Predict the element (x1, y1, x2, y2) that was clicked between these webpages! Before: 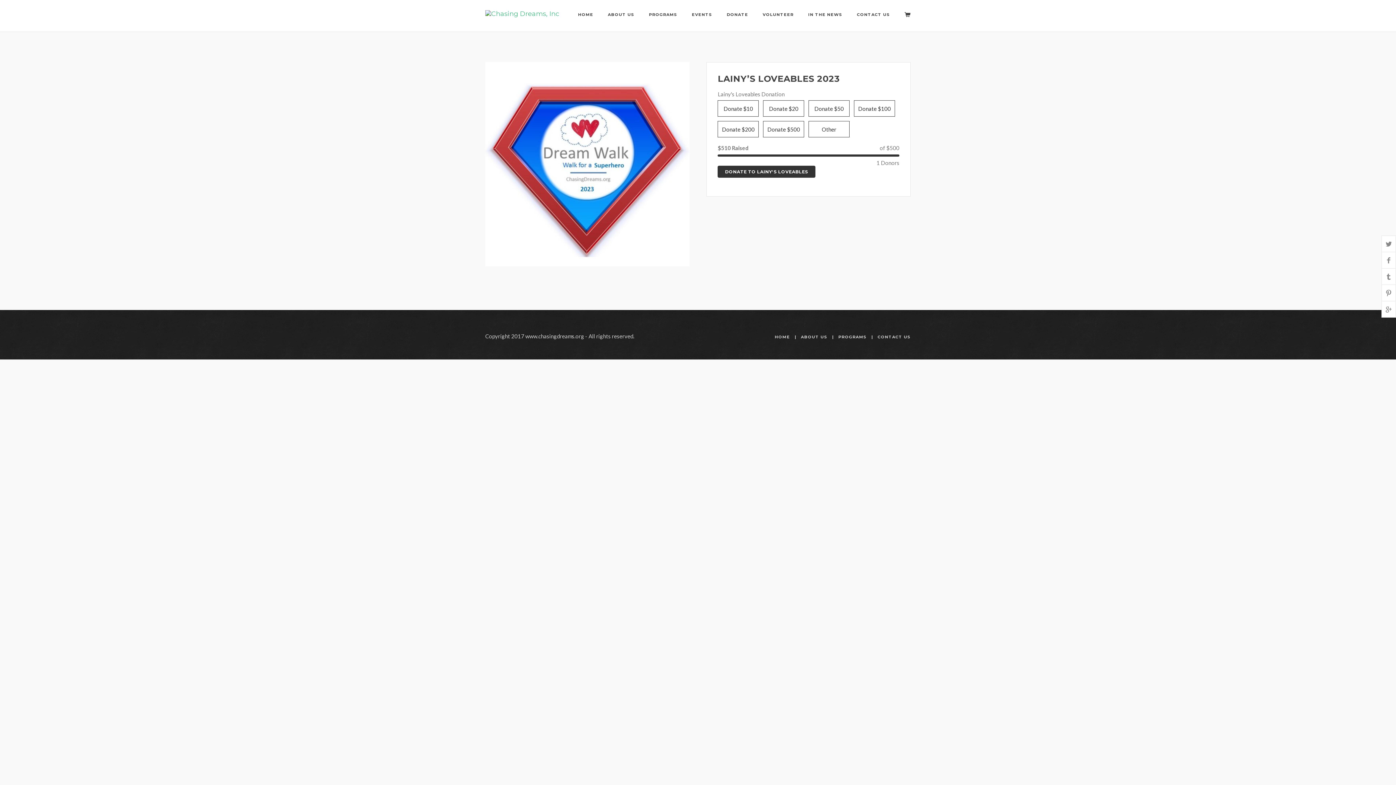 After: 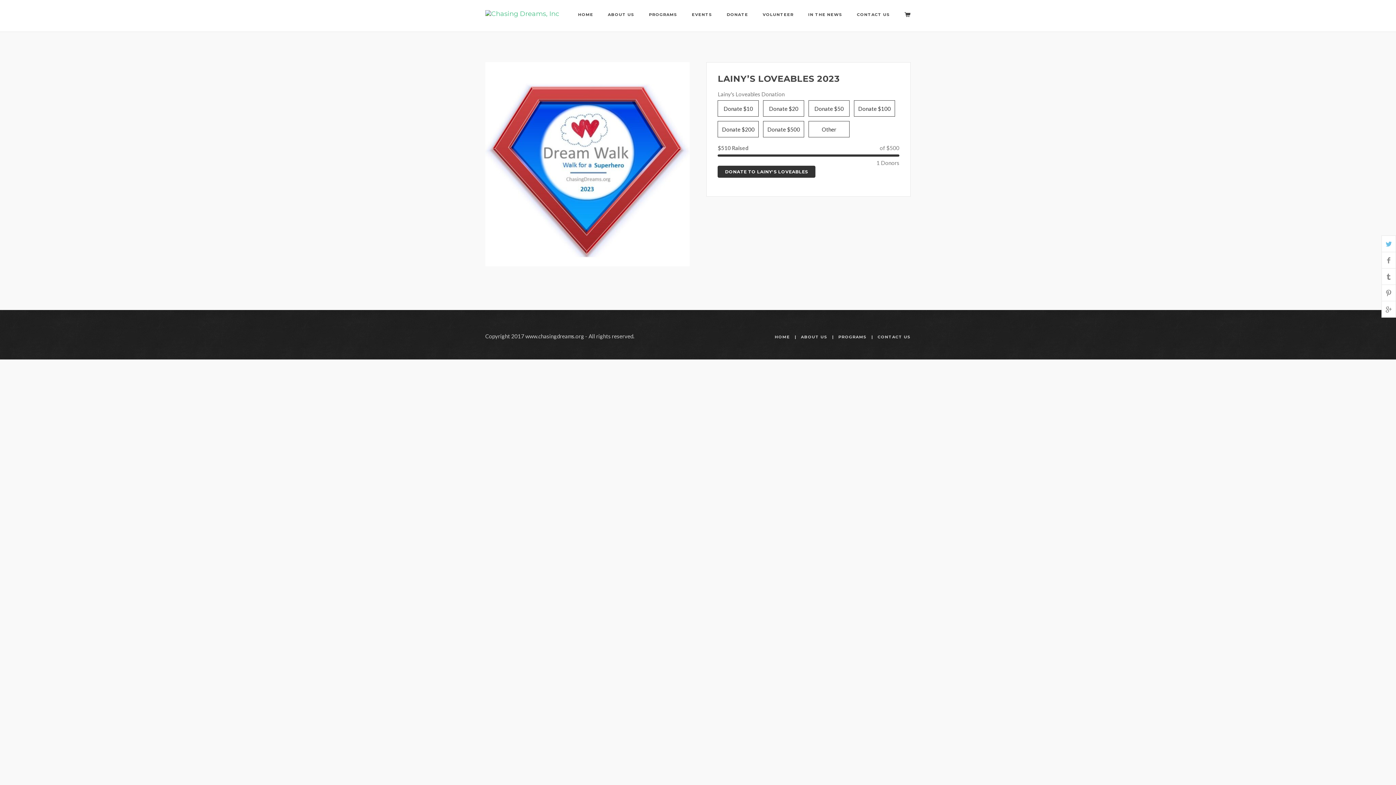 Action: bbox: (1382, 236, 1396, 252)